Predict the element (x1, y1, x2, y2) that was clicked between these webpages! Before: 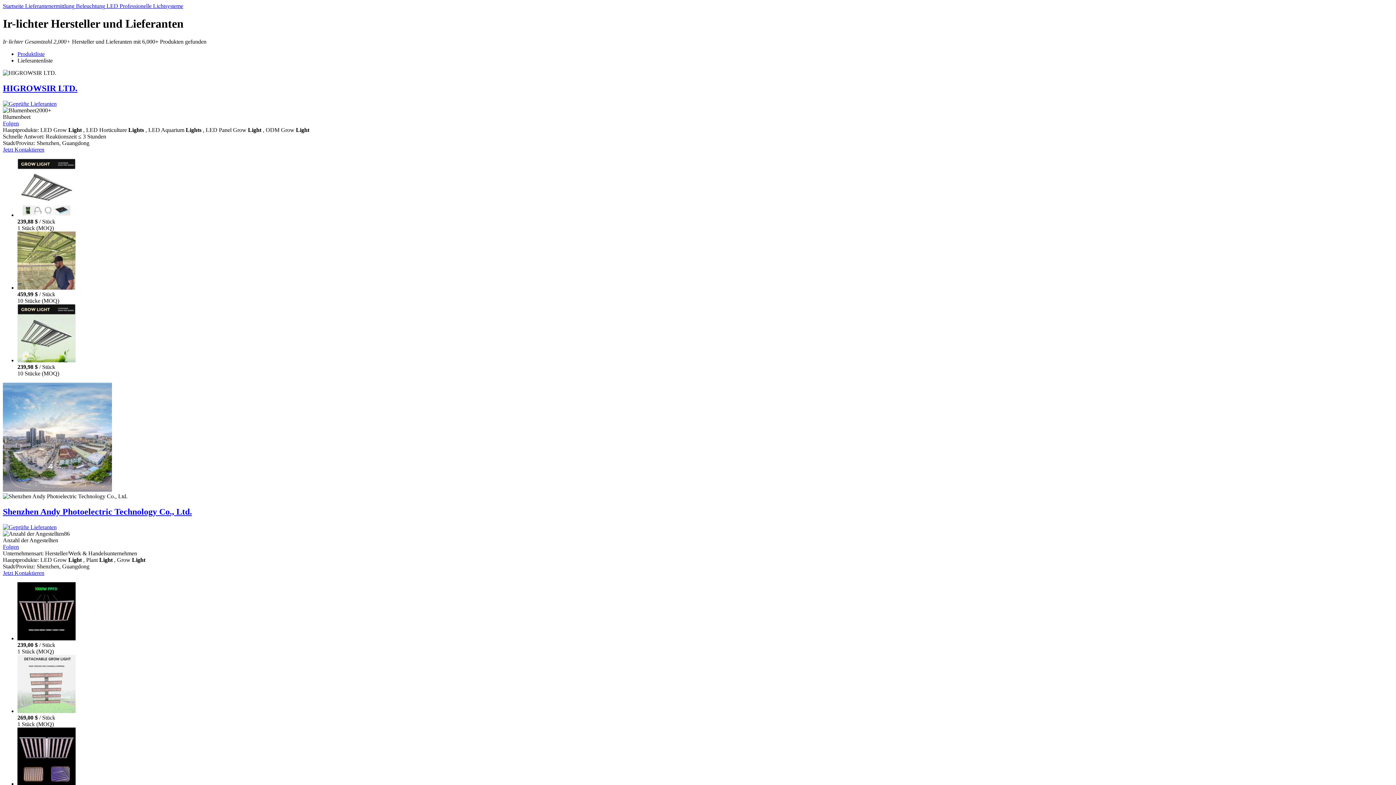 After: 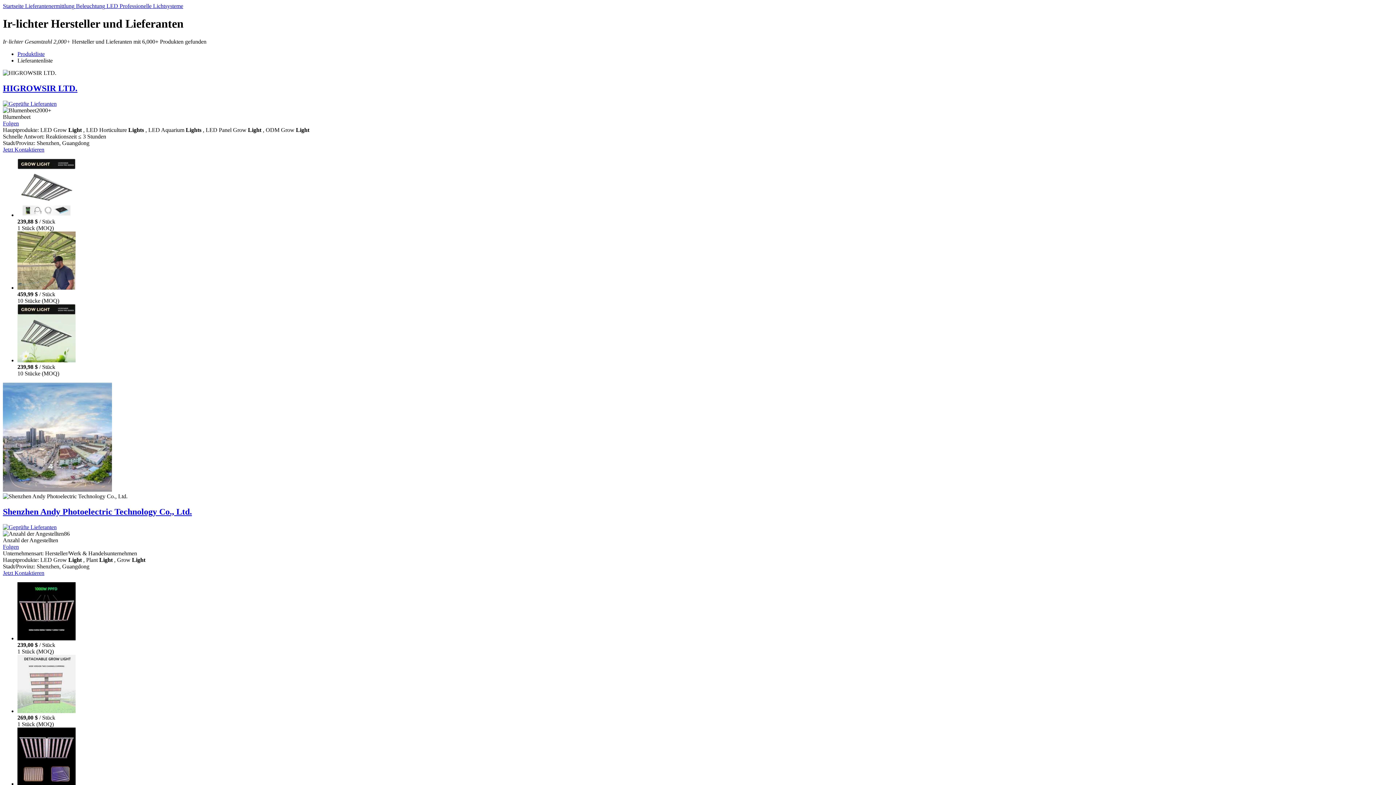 Action: bbox: (2, 83, 77, 93) label: HIGROWSIR LTD.